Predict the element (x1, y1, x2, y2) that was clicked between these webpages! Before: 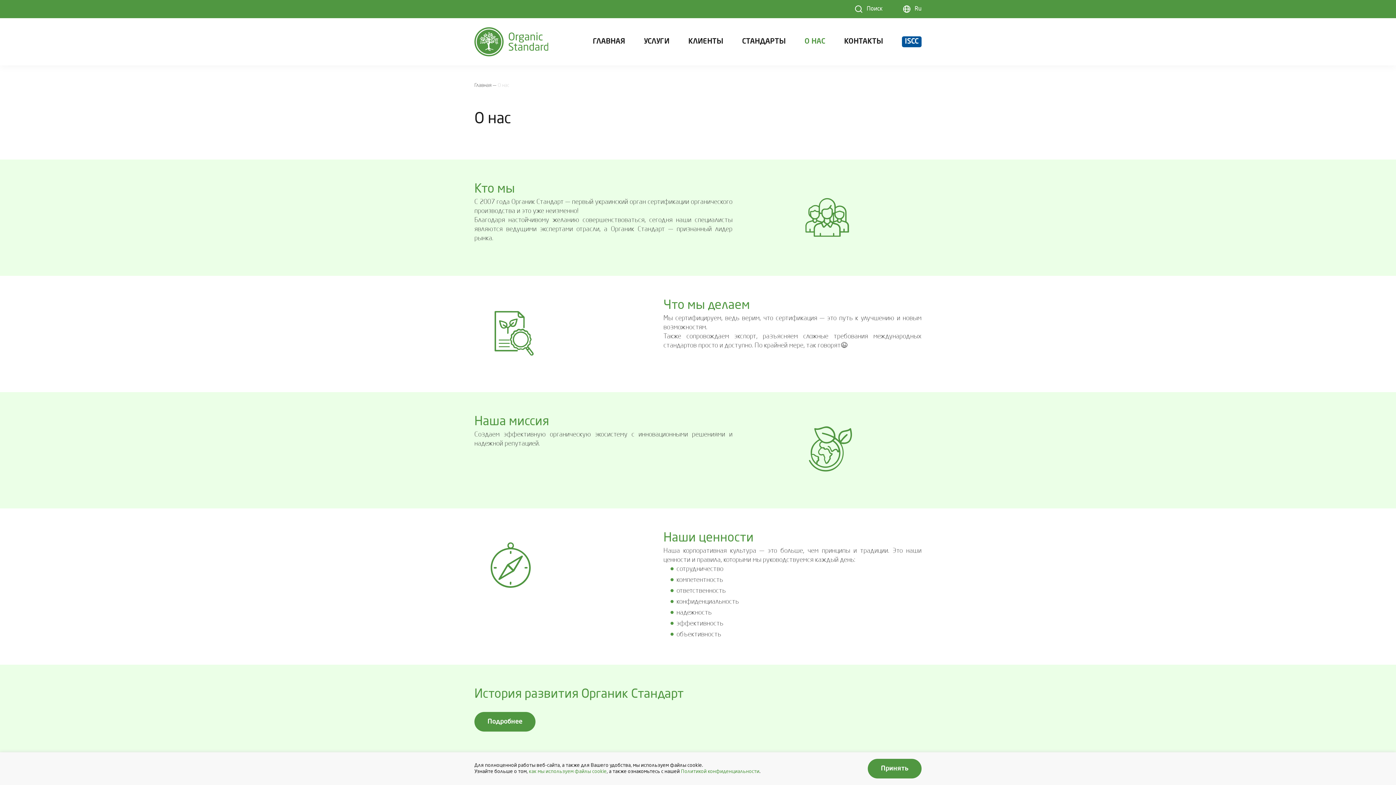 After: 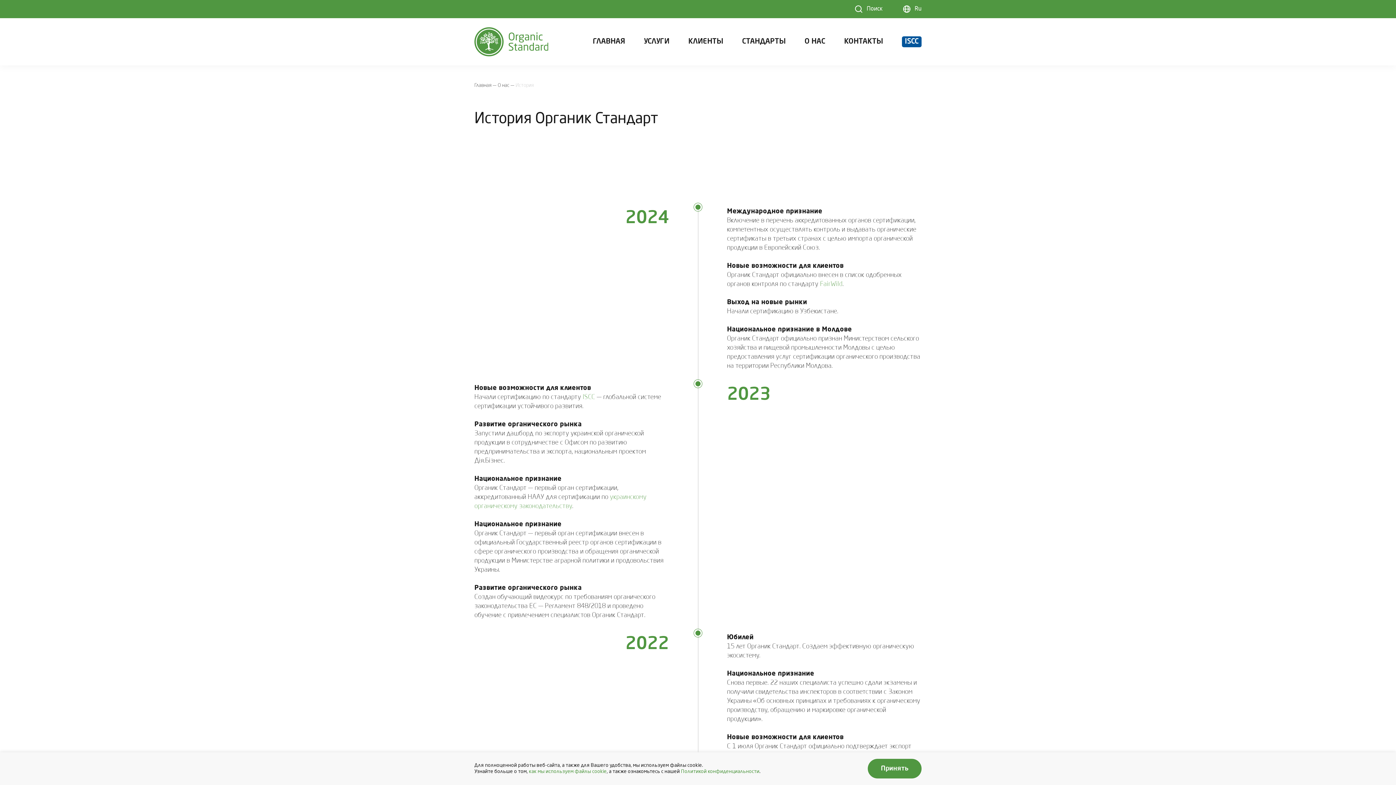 Action: label: Подробнее bbox: (474, 712, 535, 732)